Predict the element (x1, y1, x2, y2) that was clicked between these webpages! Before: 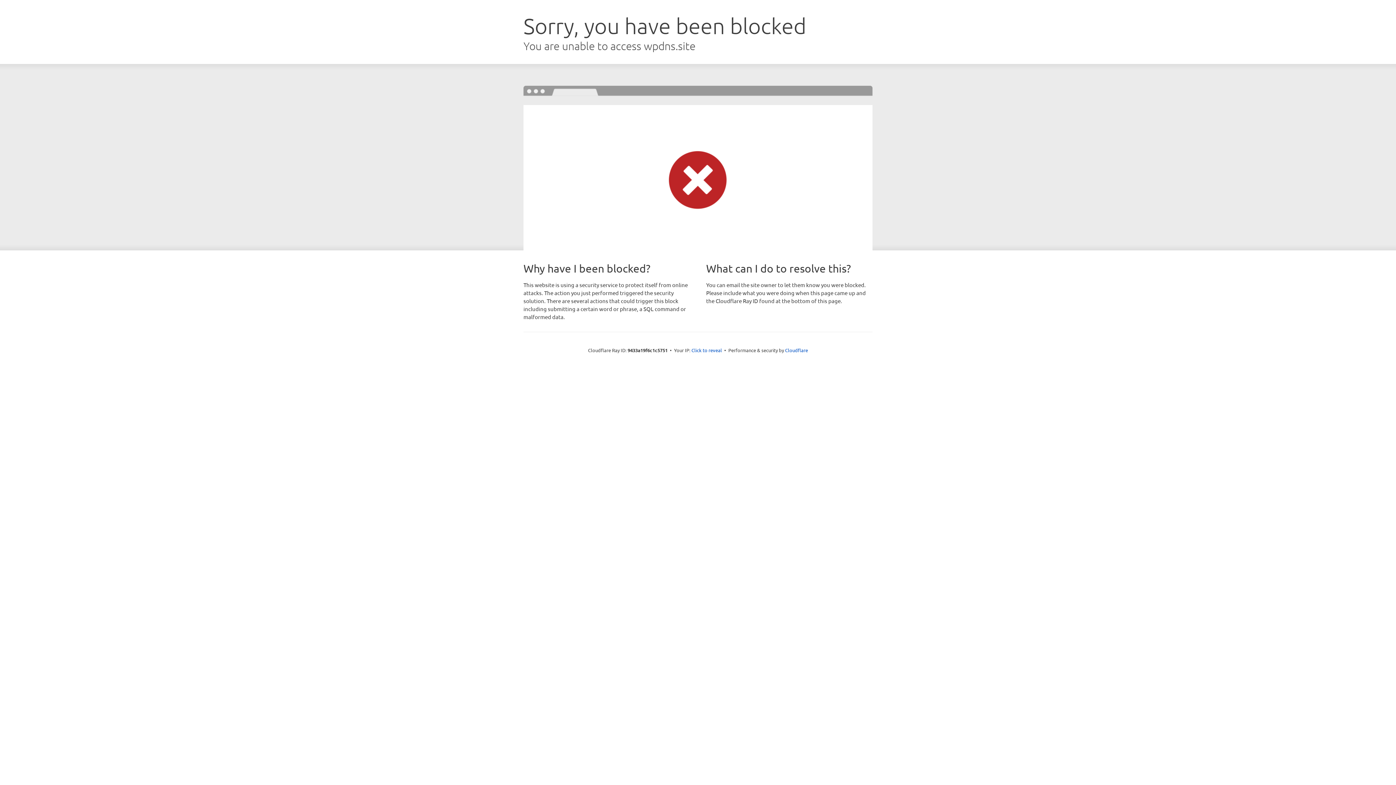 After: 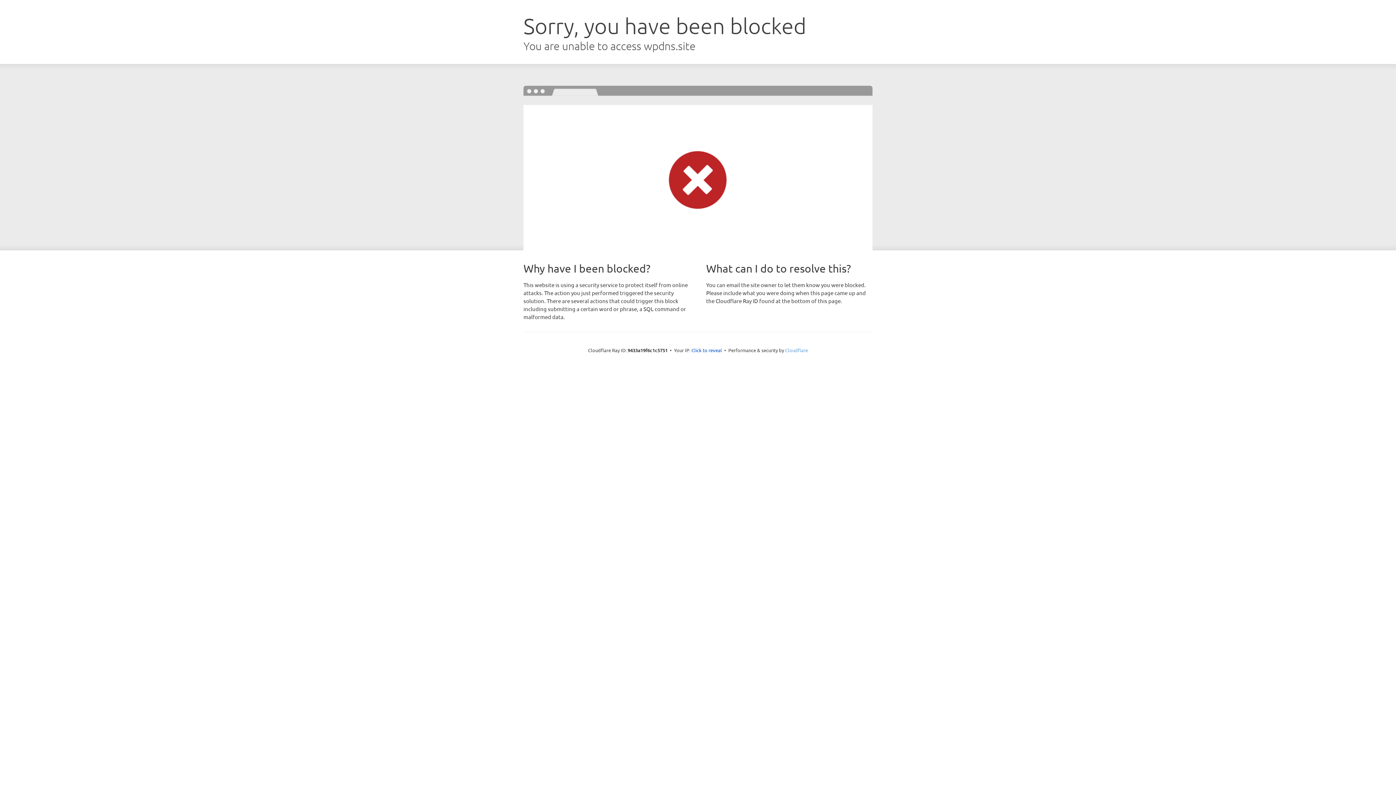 Action: bbox: (785, 347, 808, 353) label: Cloudflare